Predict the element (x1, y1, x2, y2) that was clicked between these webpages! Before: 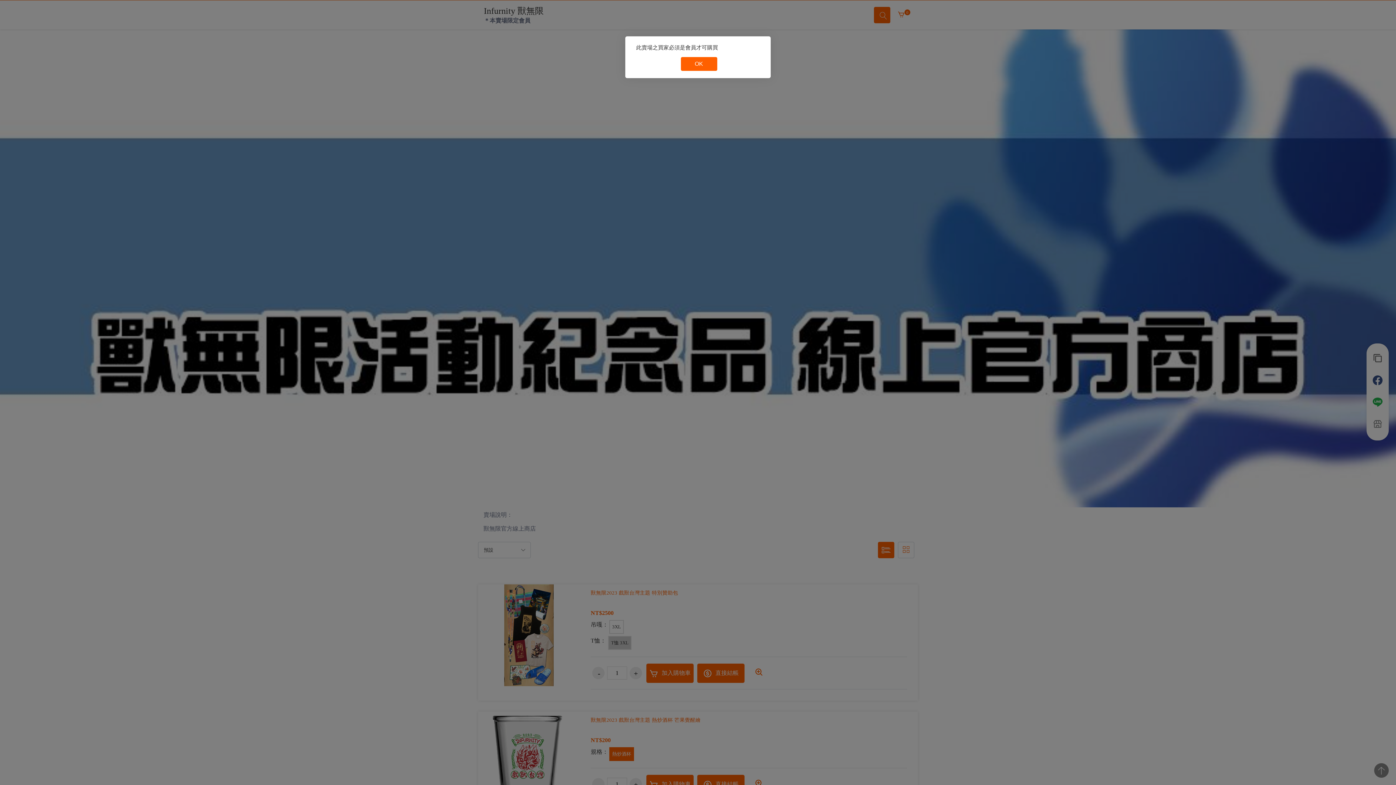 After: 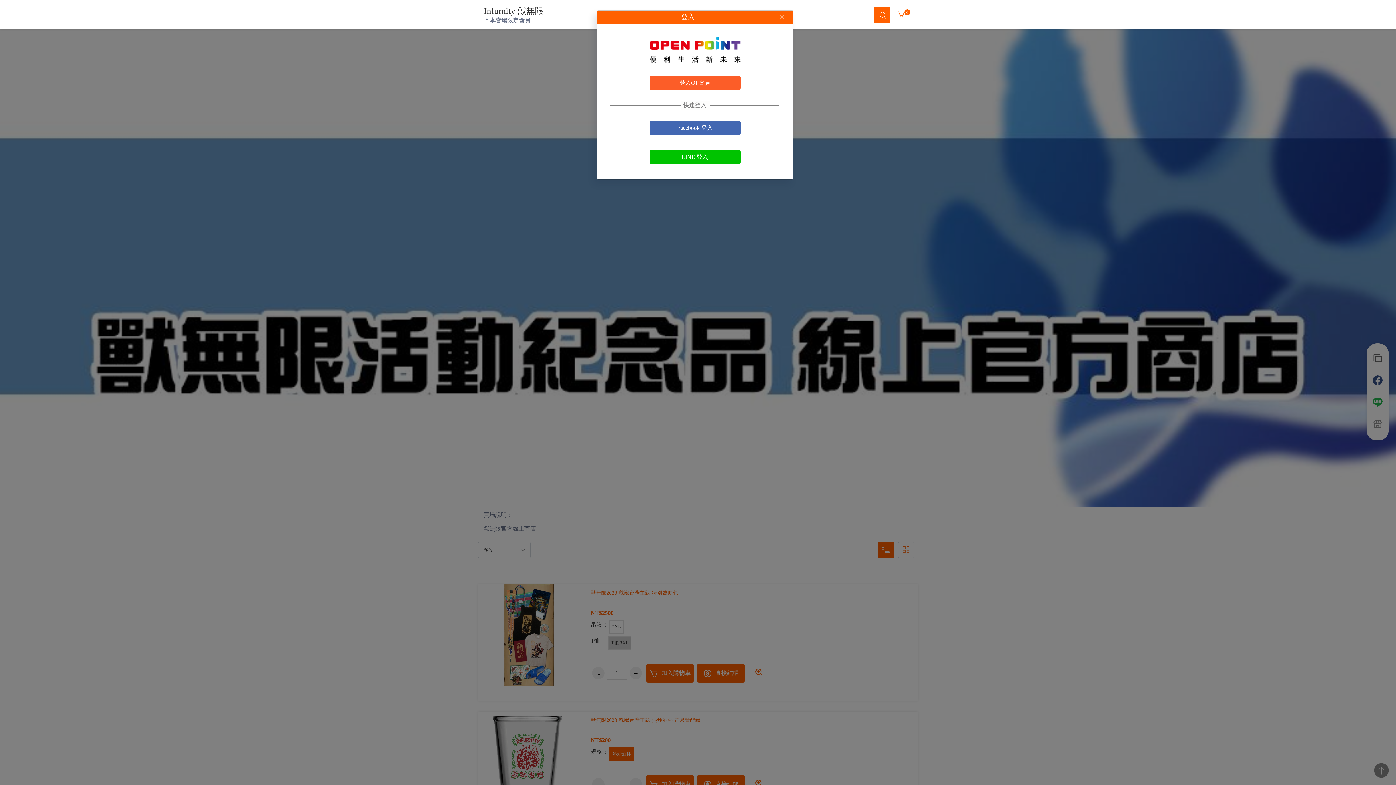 Action: label: OK bbox: (680, 57, 717, 70)